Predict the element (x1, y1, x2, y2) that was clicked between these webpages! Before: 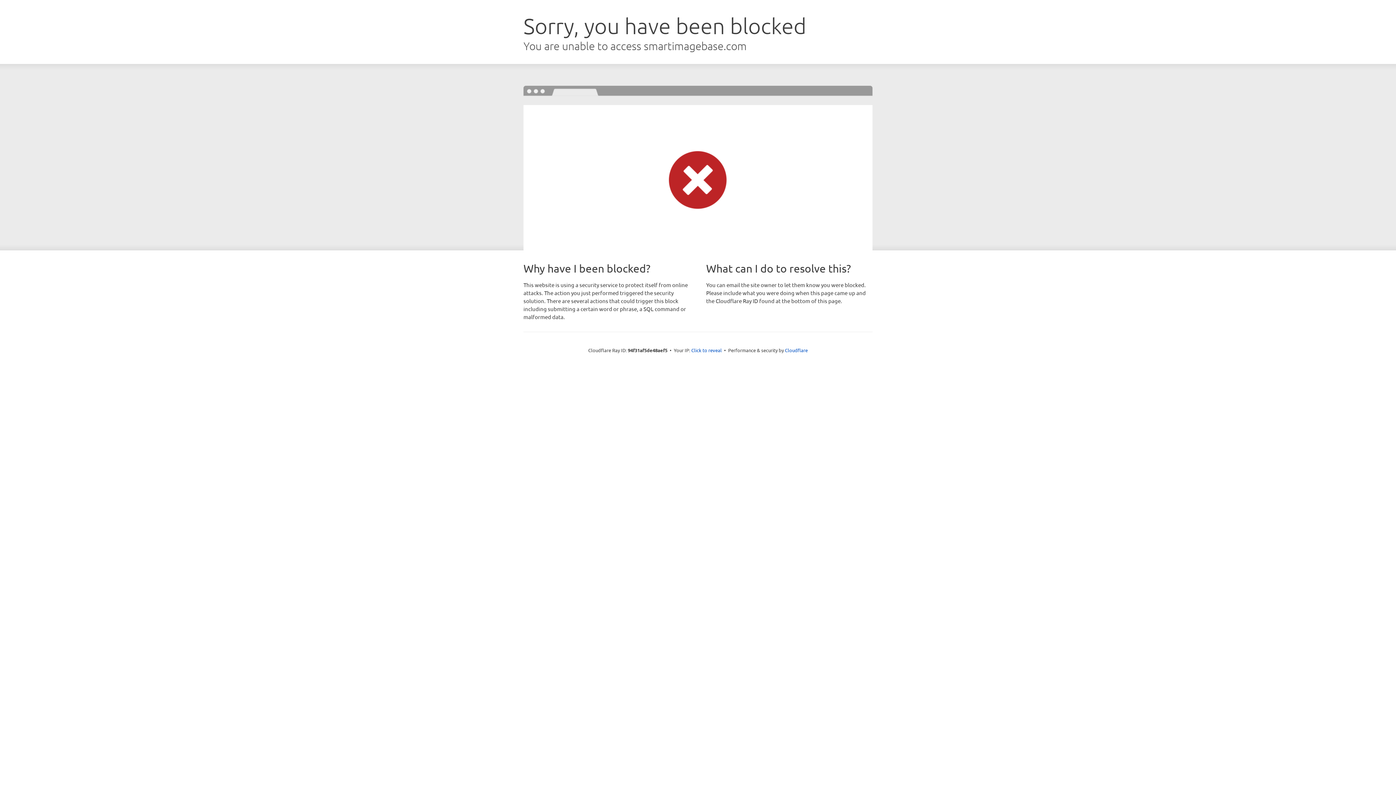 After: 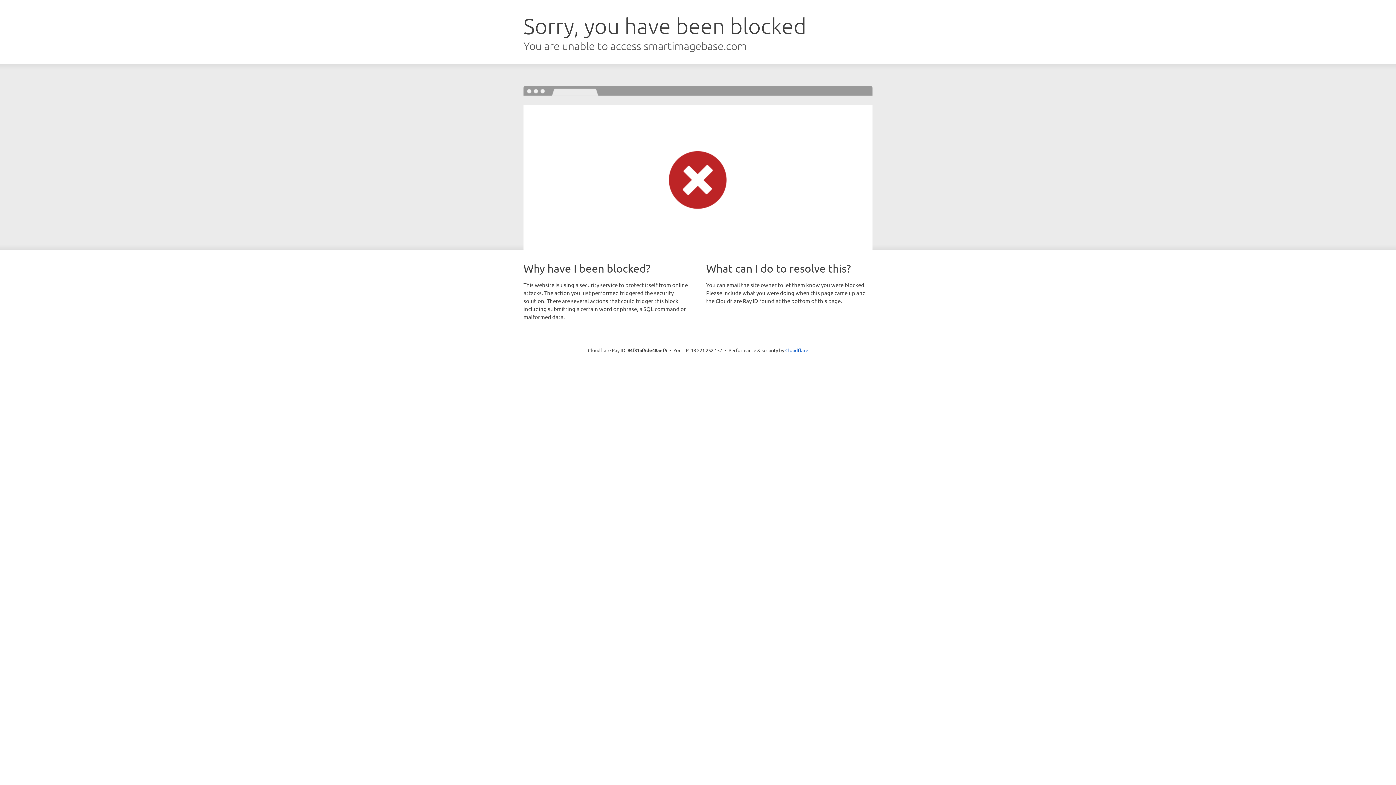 Action: bbox: (691, 346, 722, 353) label: Click to reveal